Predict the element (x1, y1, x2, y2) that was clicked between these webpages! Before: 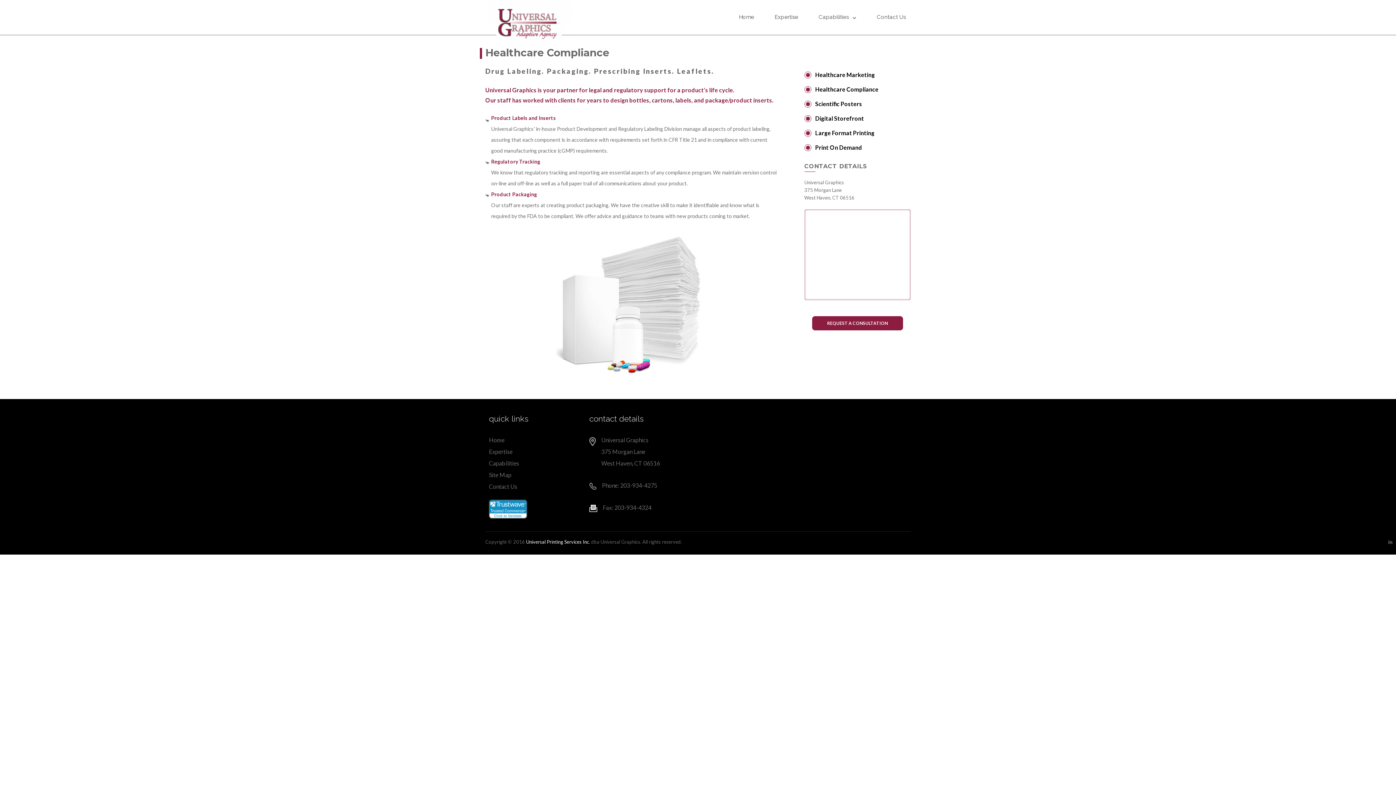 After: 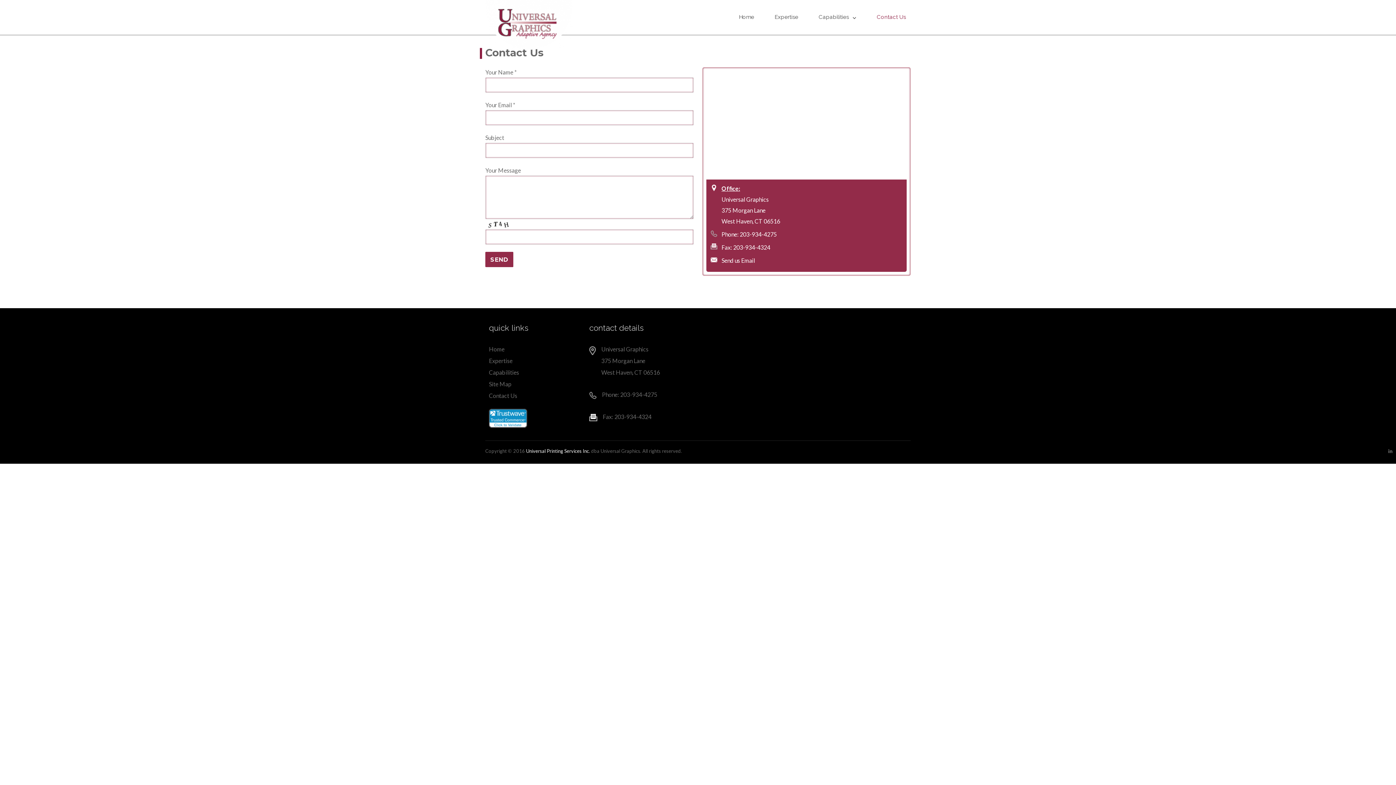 Action: bbox: (872, 10, 910, 24) label: Contact Us